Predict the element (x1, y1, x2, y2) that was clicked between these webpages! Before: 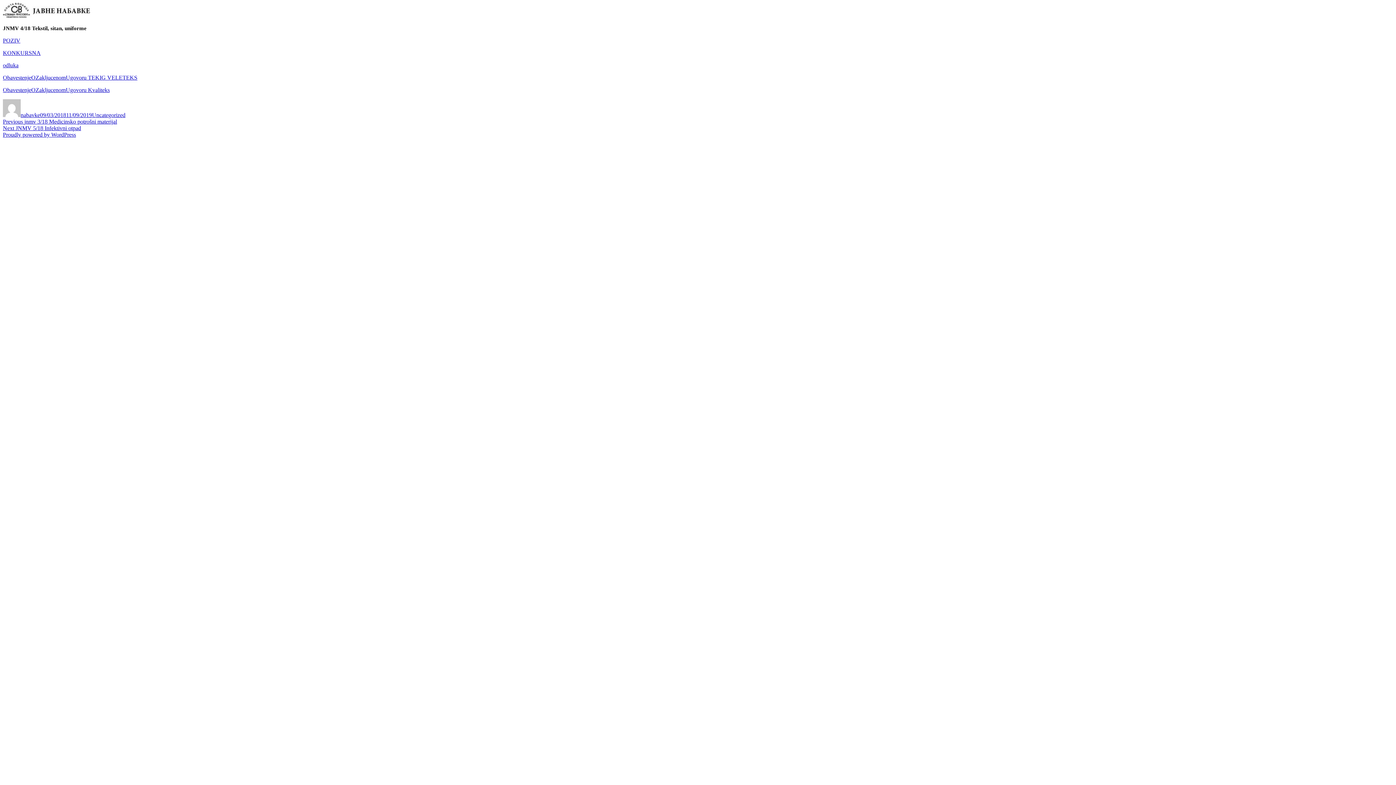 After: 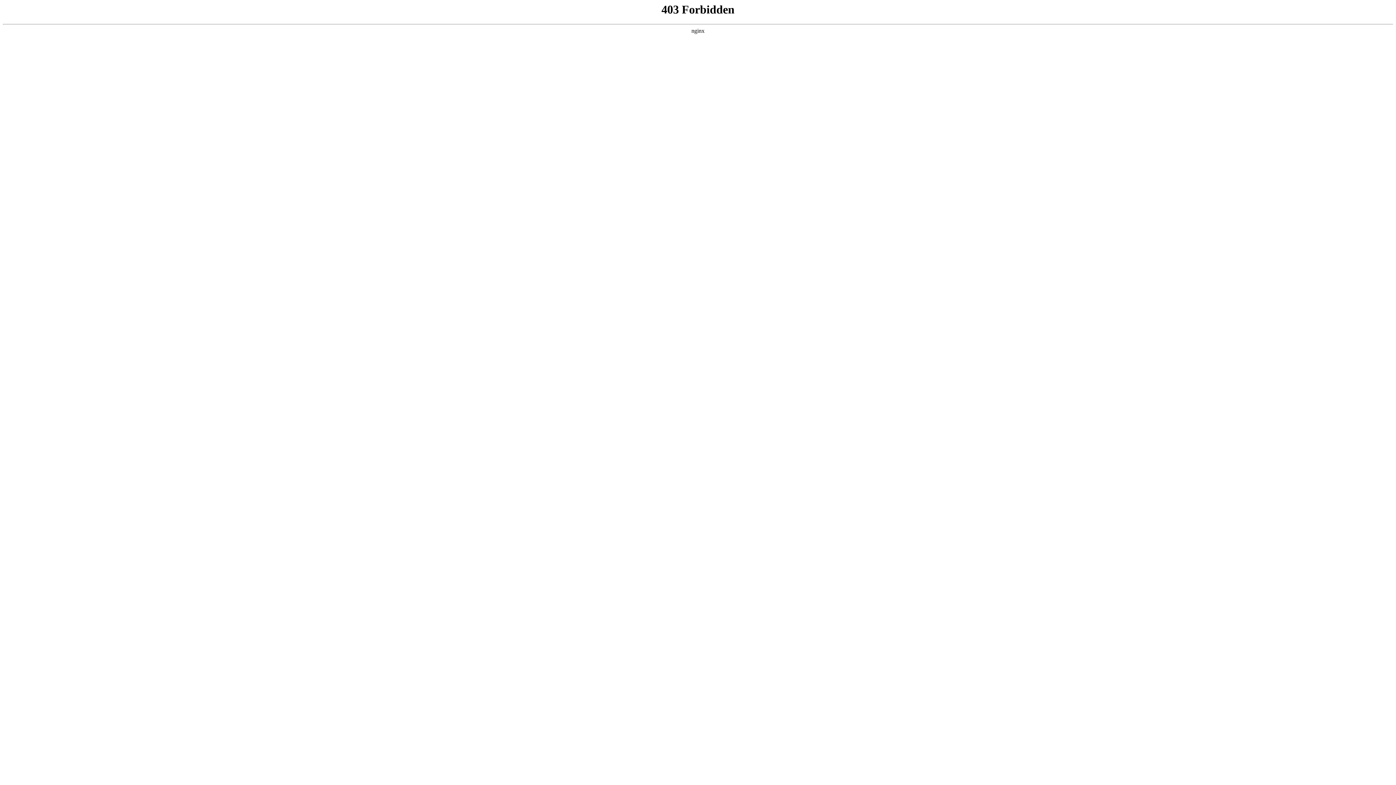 Action: bbox: (2, 131, 76, 137) label: Proudly powered by WordPress